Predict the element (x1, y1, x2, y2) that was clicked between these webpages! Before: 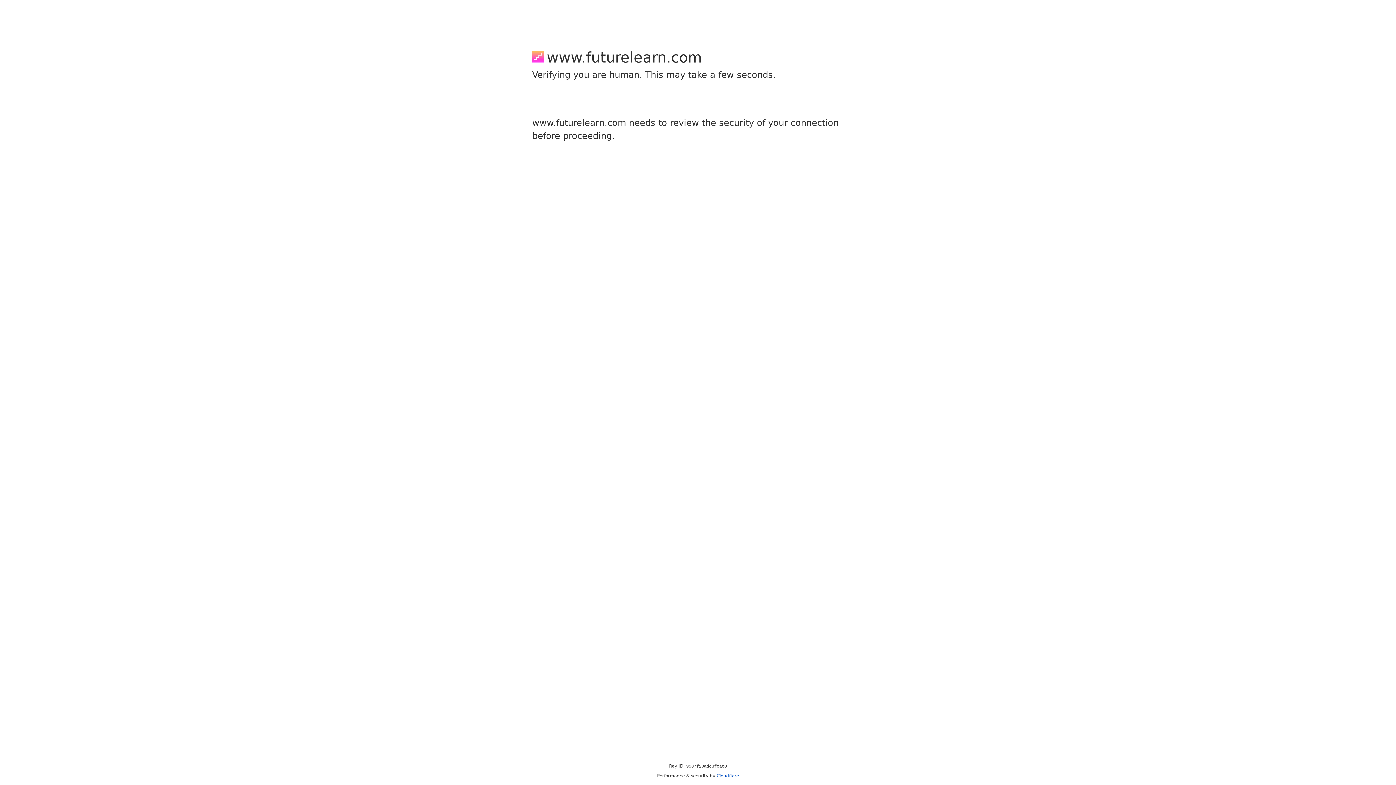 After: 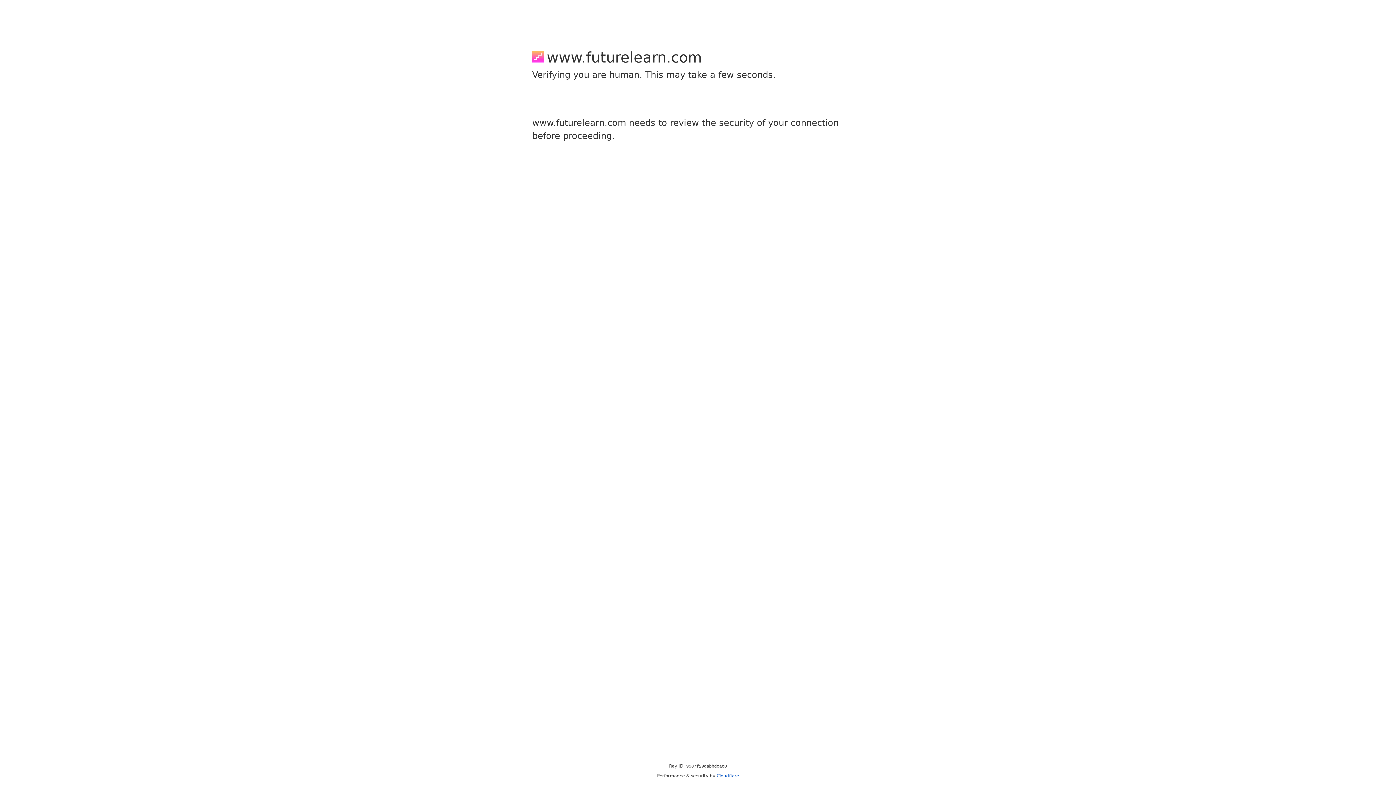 Action: bbox: (716, 773, 739, 778) label: Cloudflare